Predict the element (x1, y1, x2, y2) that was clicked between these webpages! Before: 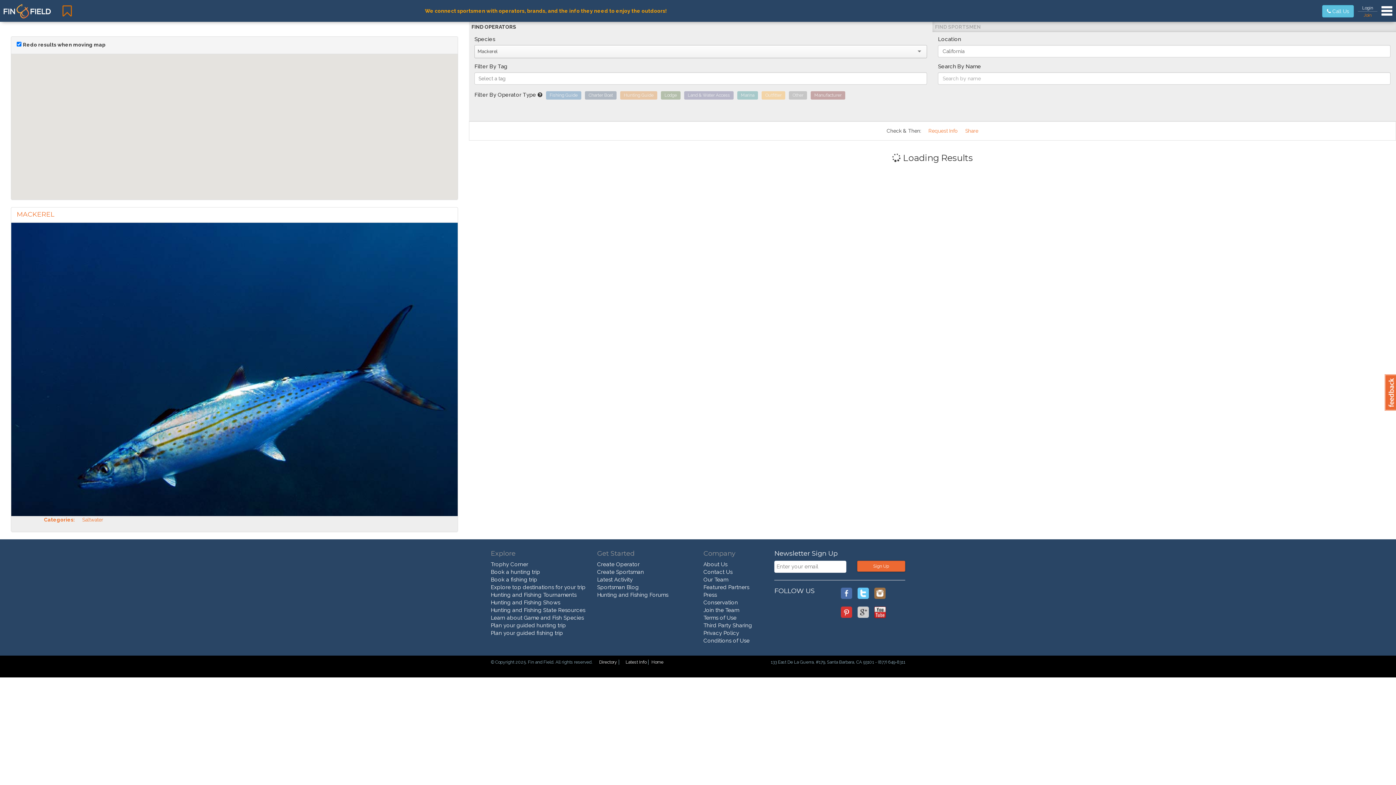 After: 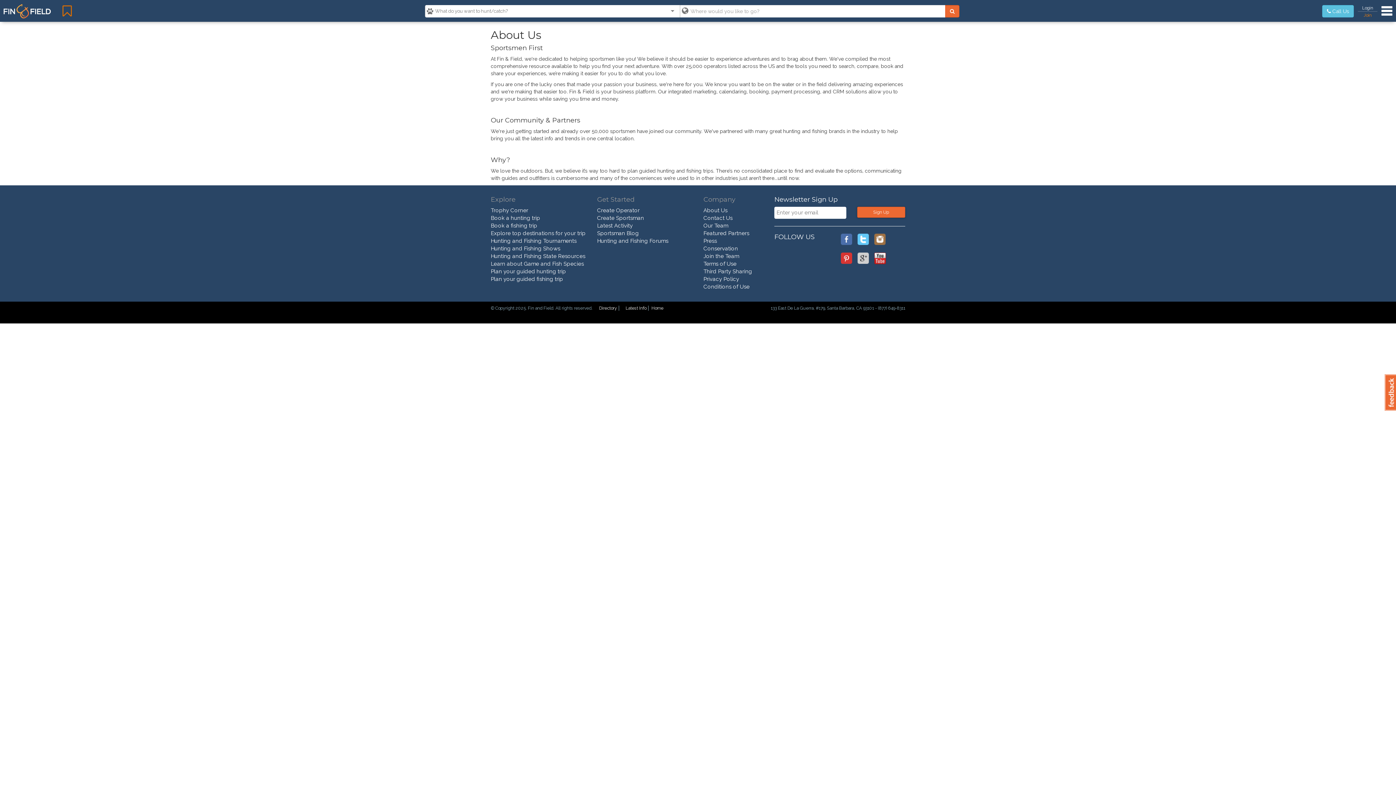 Action: label: About Us bbox: (703, 561, 727, 568)